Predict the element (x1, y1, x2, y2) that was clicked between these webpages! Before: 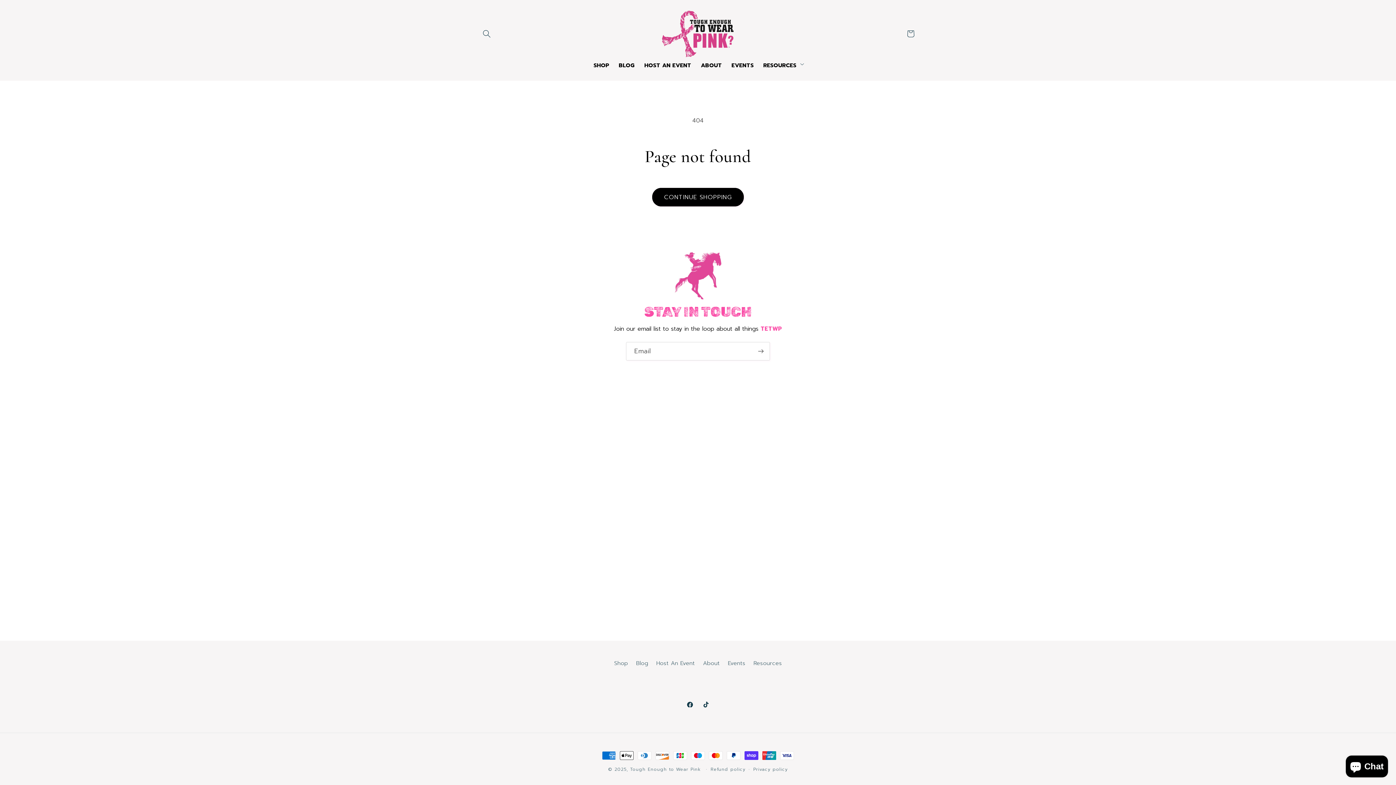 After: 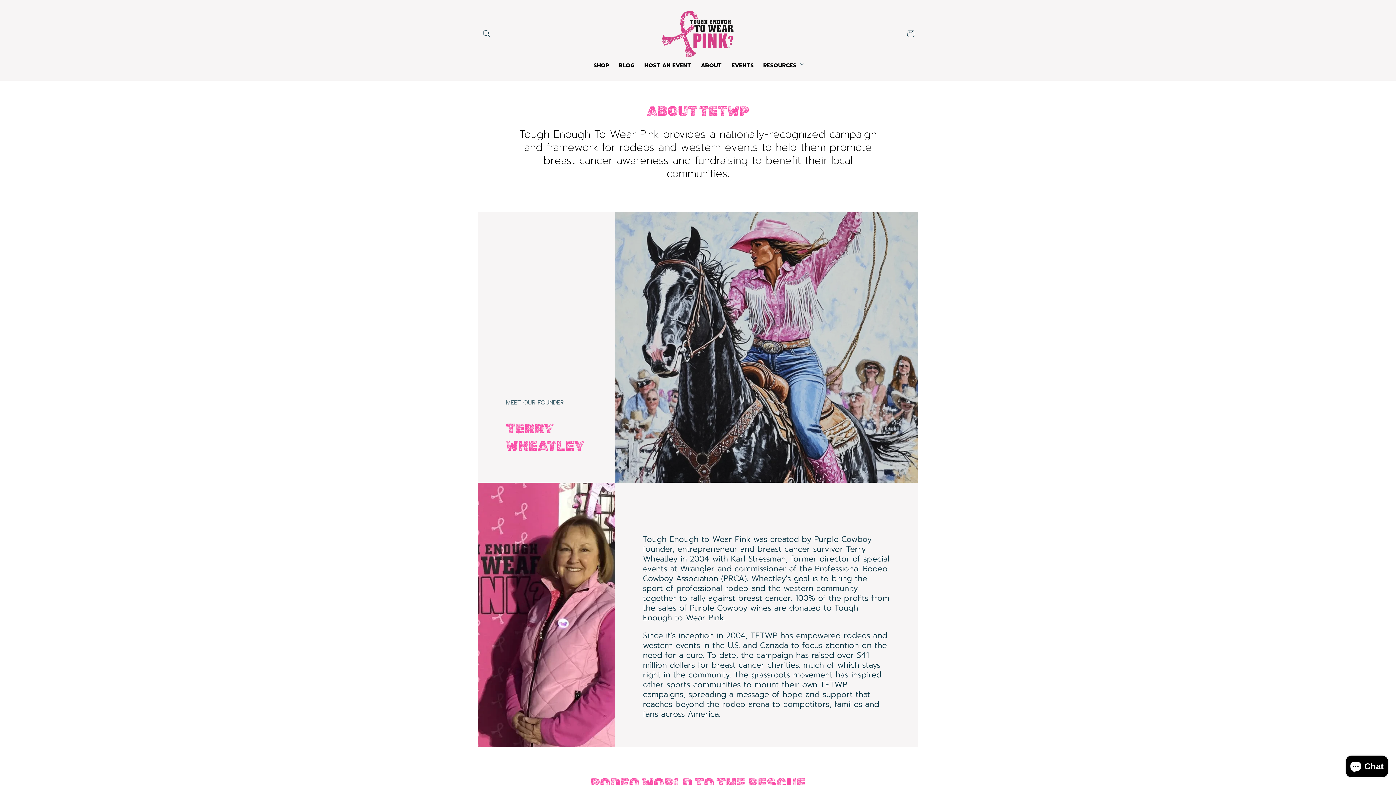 Action: bbox: (703, 656, 719, 670) label: About